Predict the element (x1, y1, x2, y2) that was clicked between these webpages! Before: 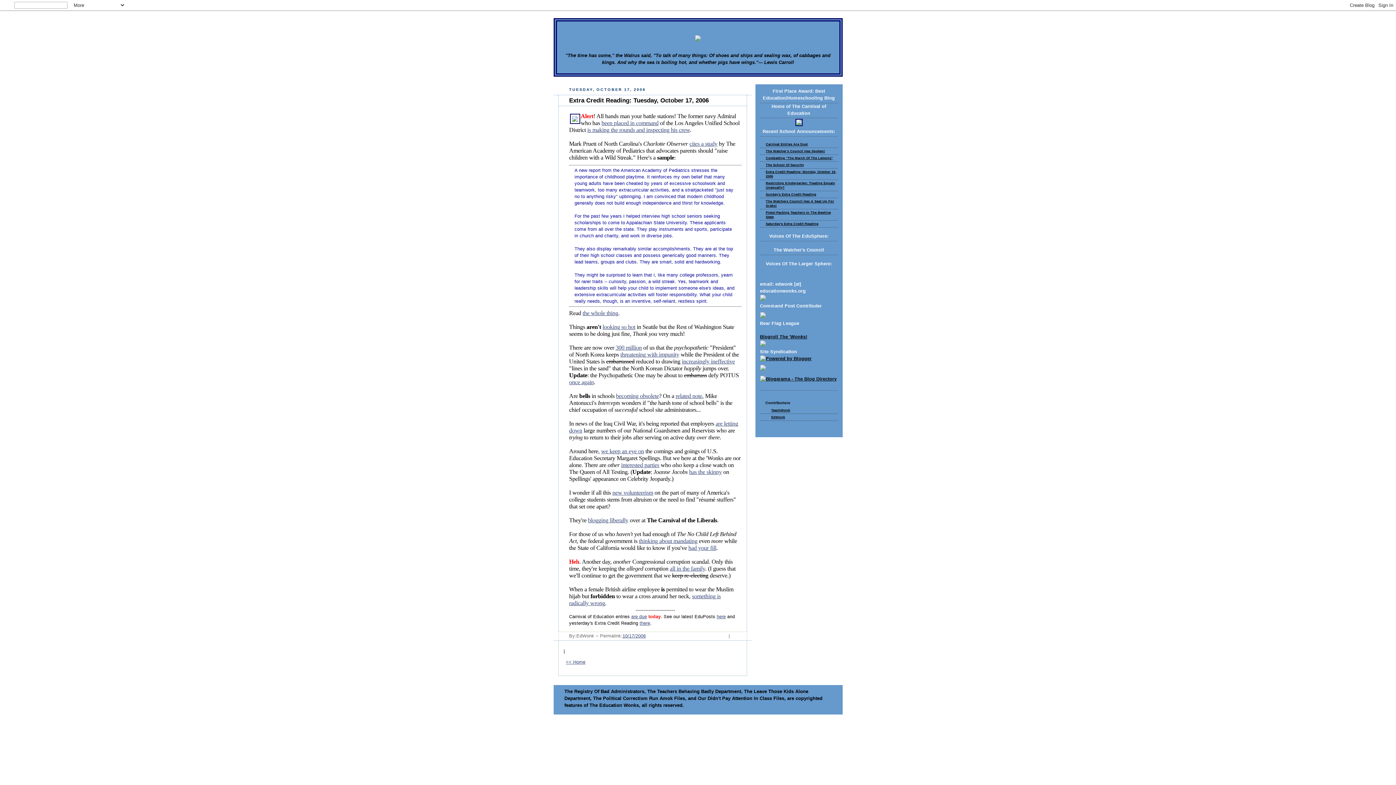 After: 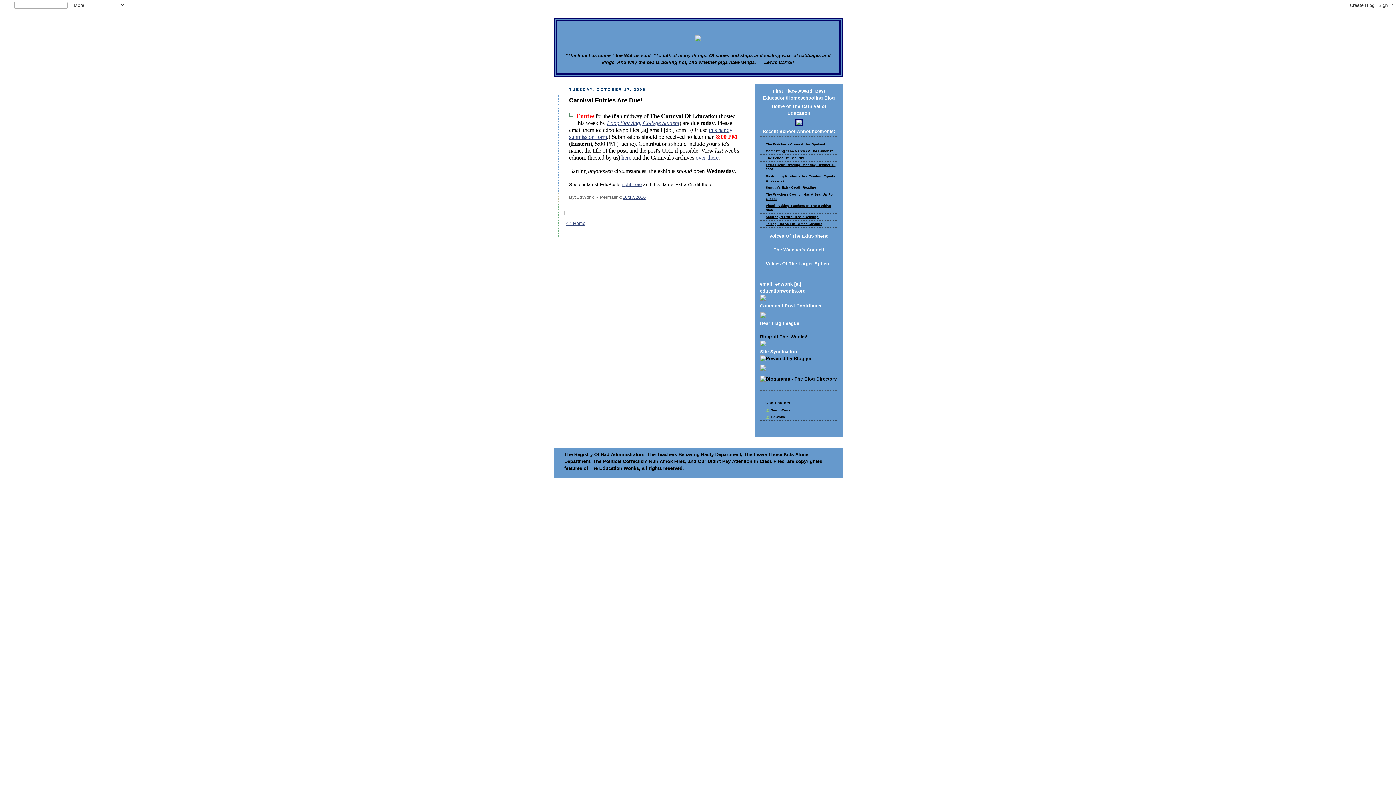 Action: label: Carnival Entries Are Due! bbox: (766, 142, 808, 146)